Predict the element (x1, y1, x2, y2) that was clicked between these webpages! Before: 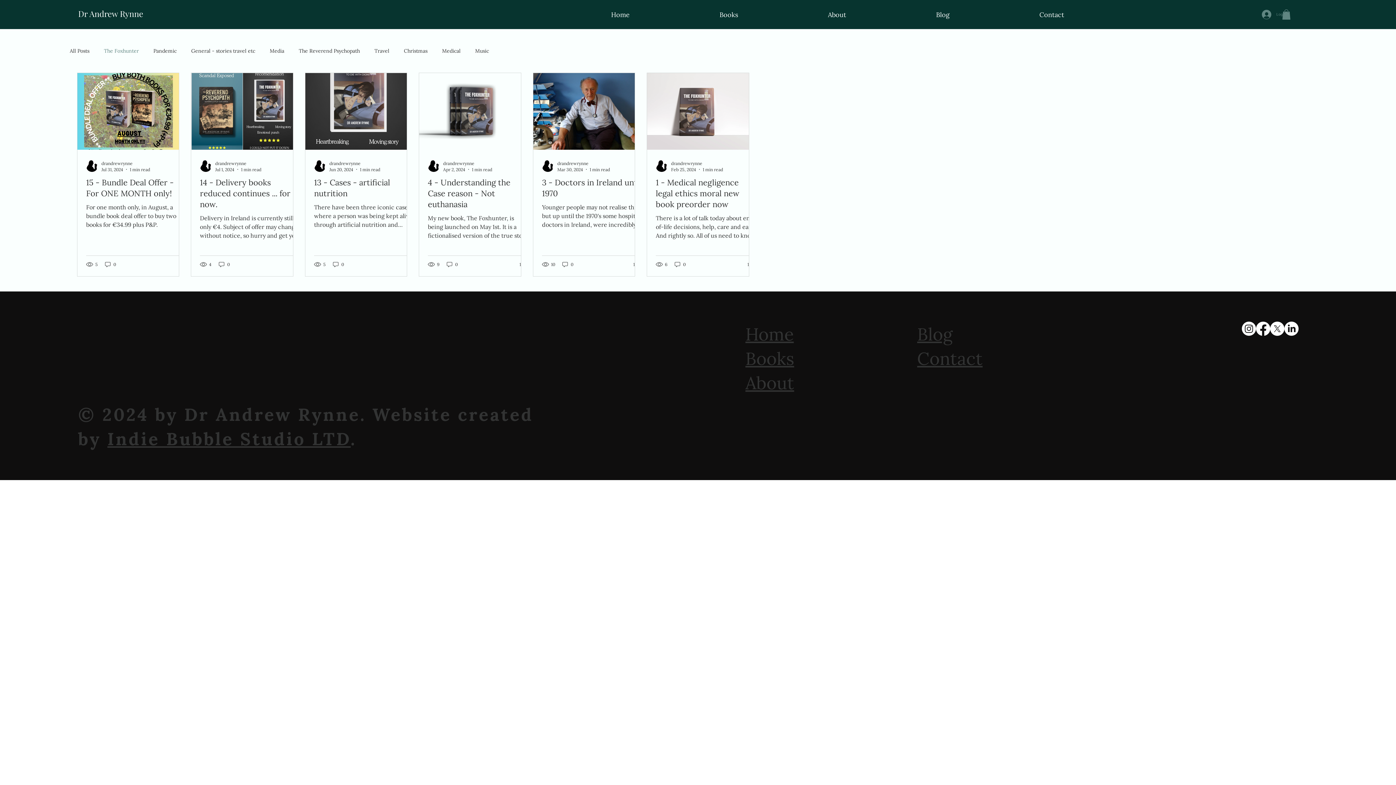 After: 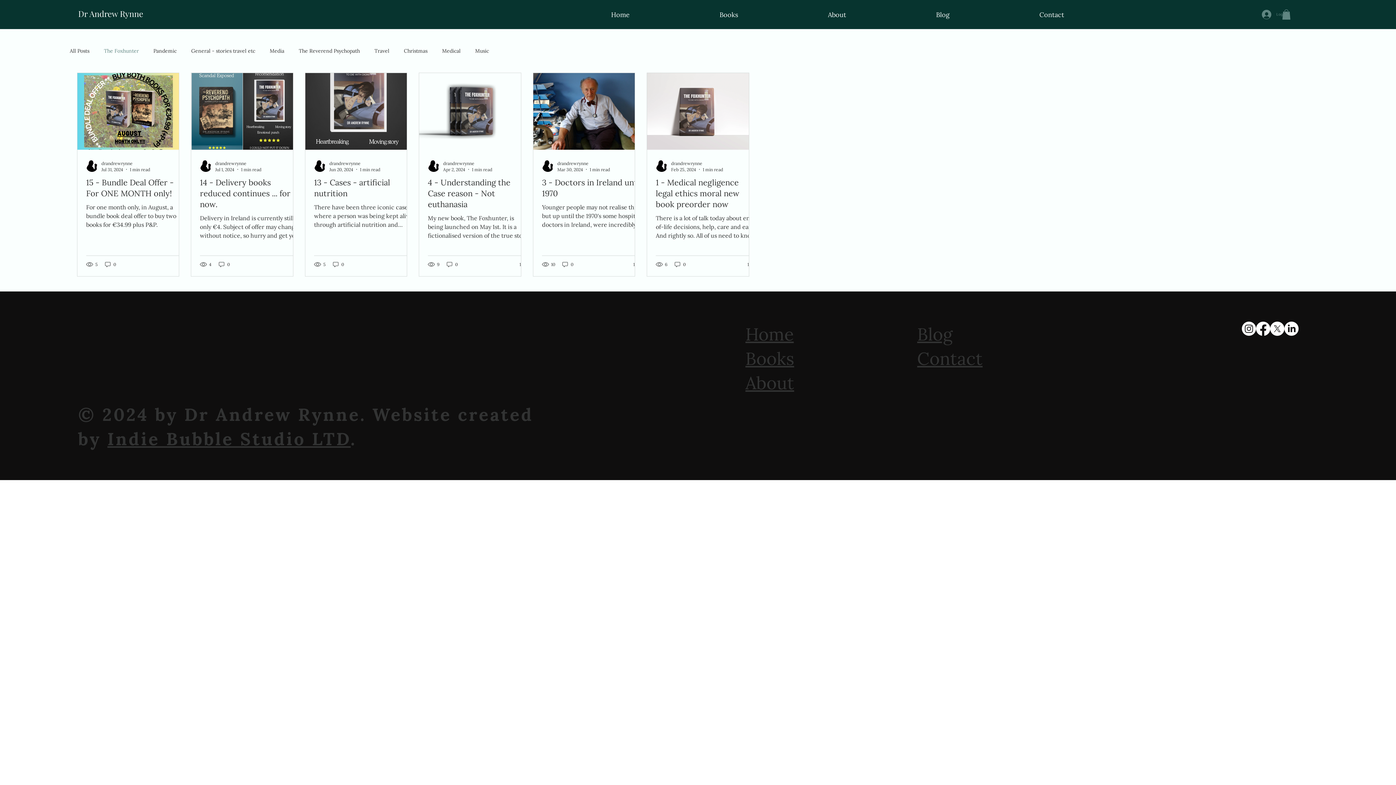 Action: bbox: (1242, 321, 1256, 336) label: Instagram